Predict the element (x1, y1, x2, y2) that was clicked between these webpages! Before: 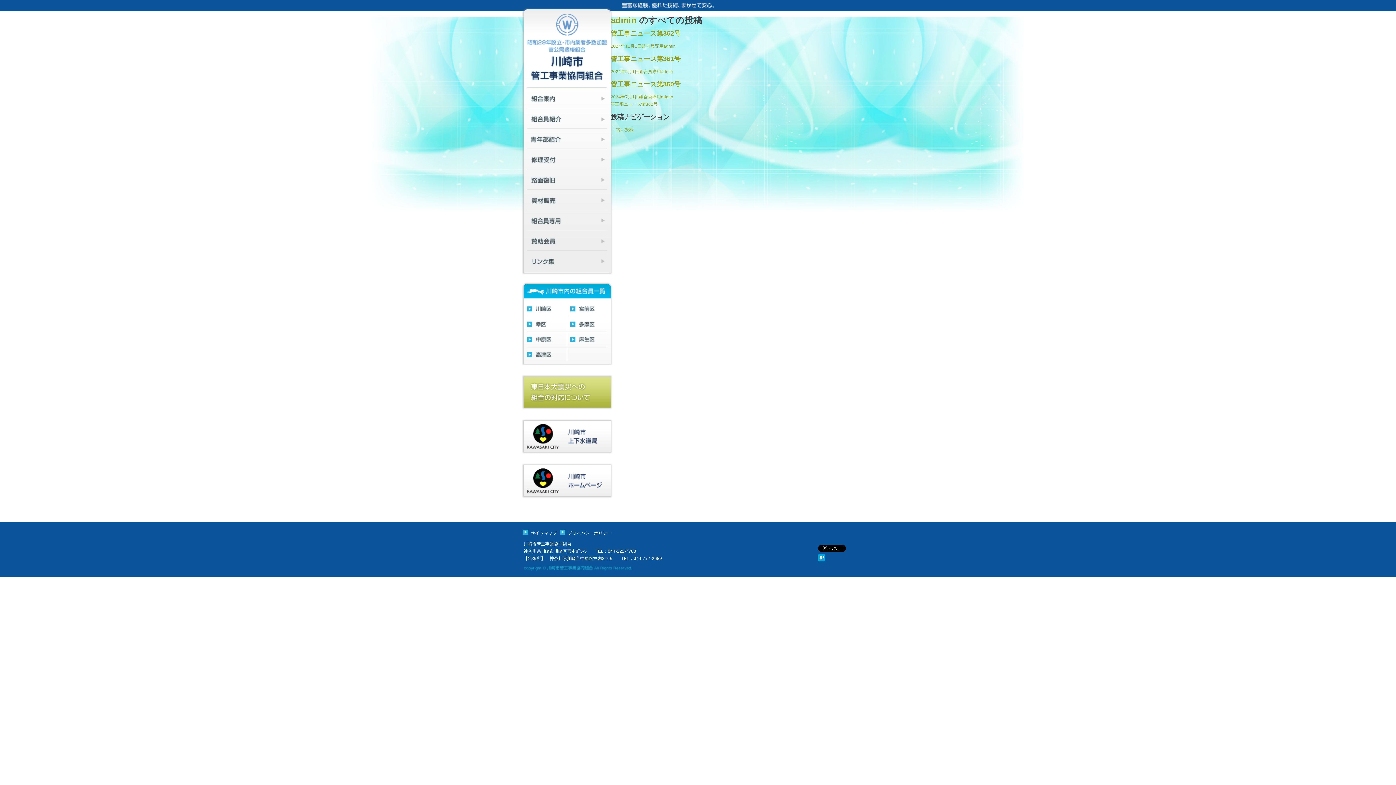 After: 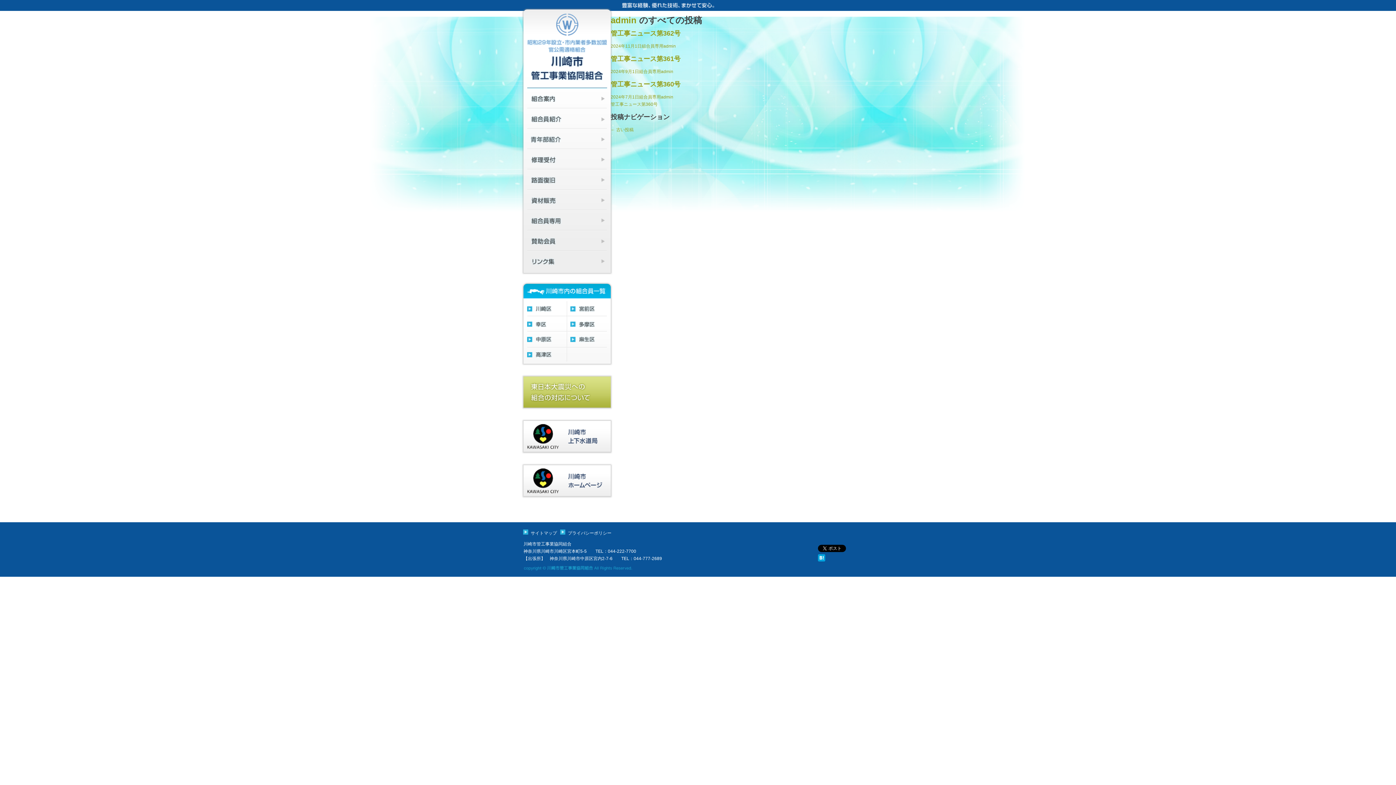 Action: bbox: (663, 43, 676, 48) label: admin